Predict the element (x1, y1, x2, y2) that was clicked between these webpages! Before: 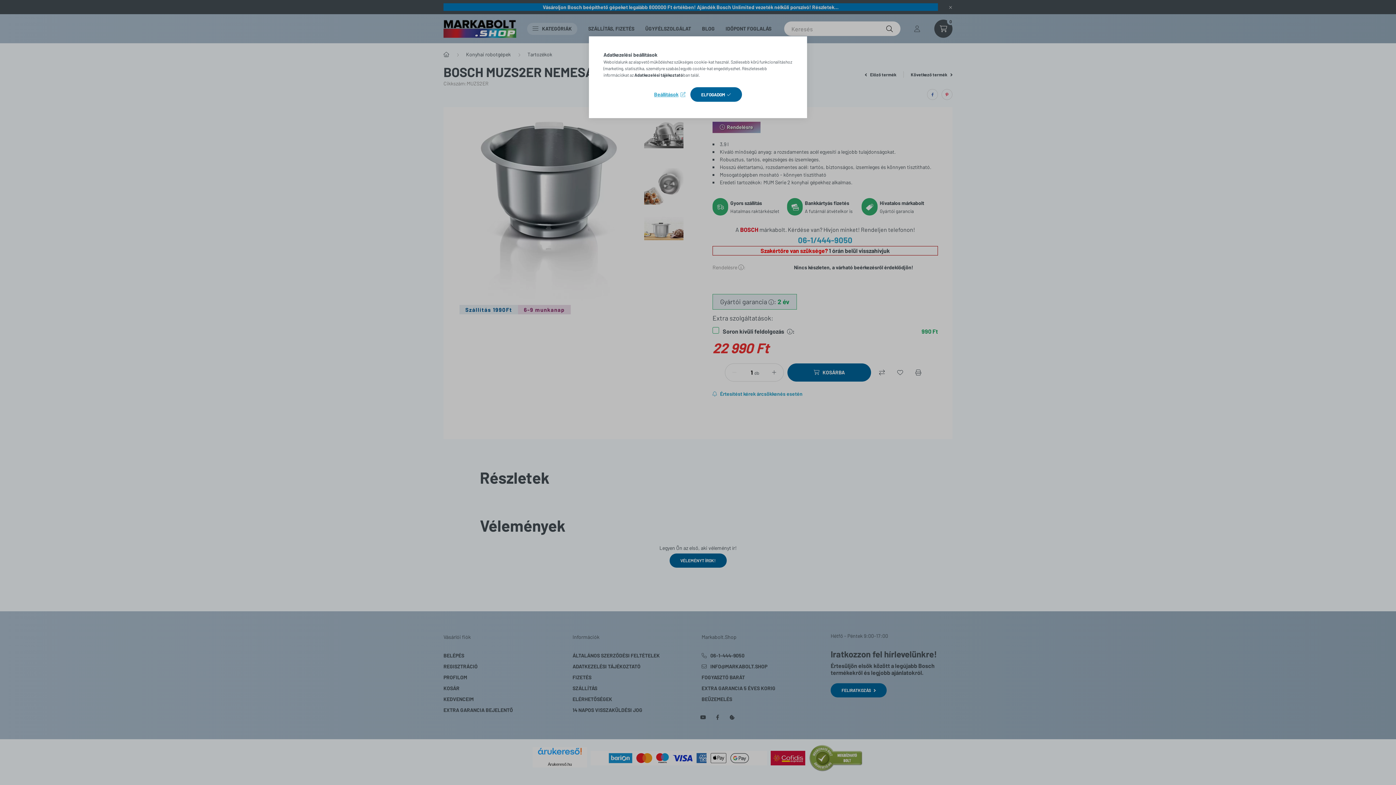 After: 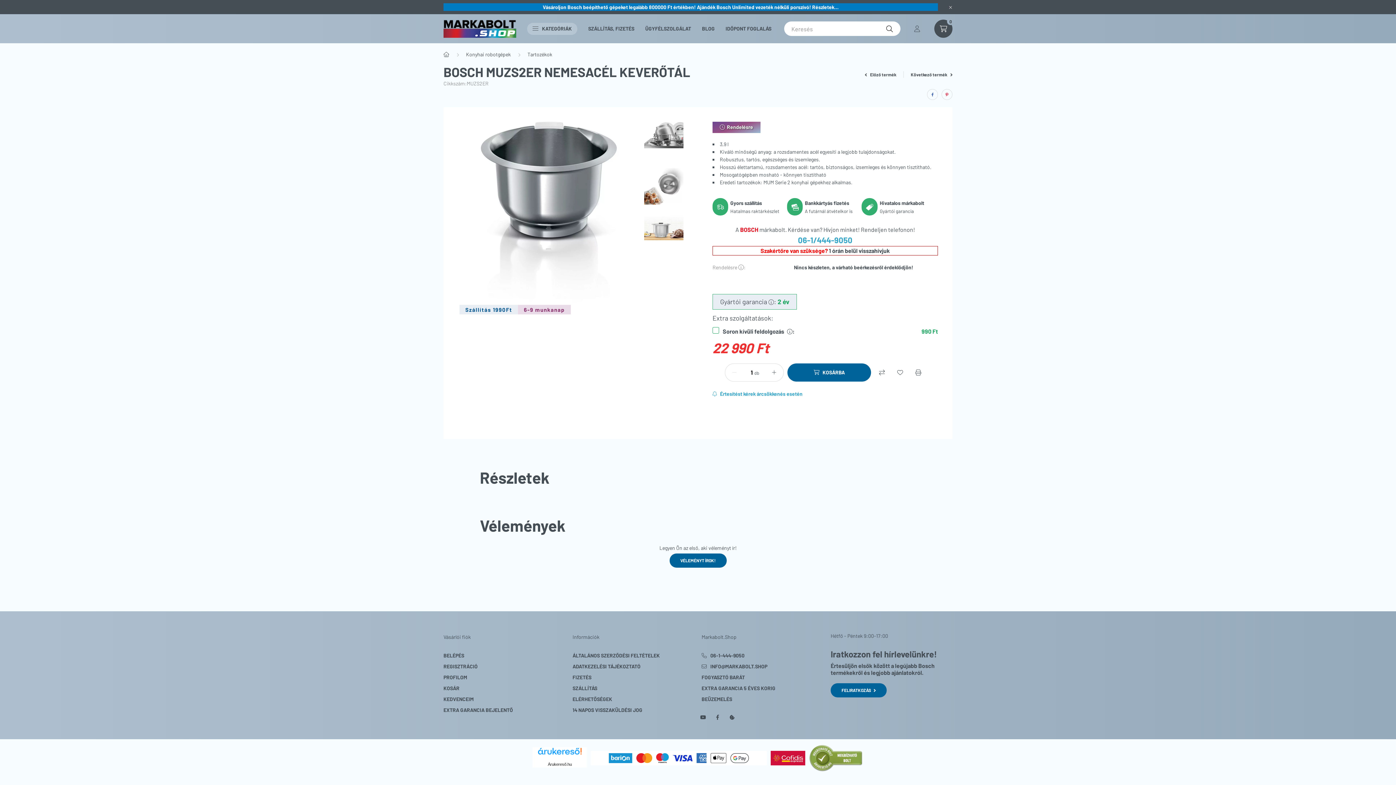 Action: bbox: (690, 87, 742, 101) label: ELFOGADOM